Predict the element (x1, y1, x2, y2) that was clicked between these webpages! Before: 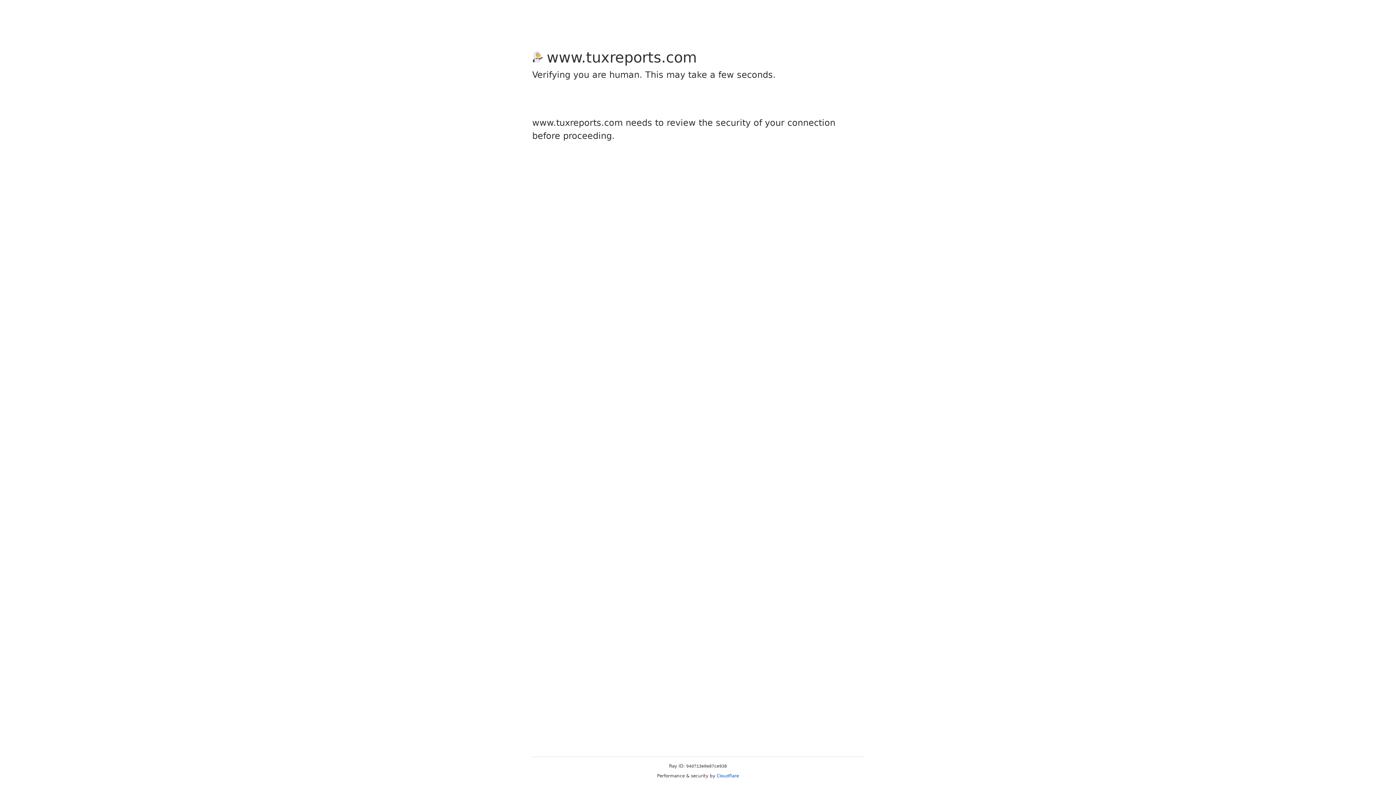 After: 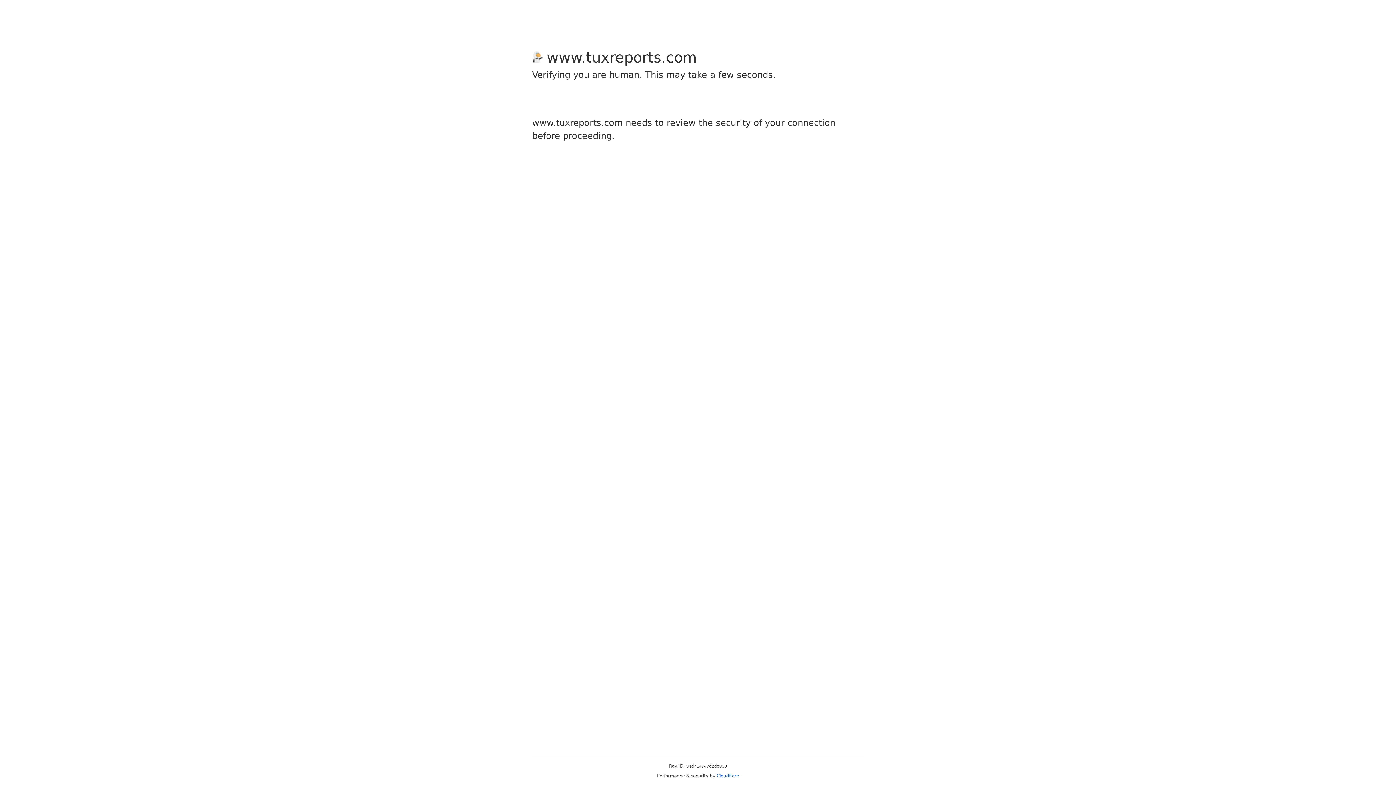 Action: label: Cloudflare bbox: (716, 773, 739, 778)